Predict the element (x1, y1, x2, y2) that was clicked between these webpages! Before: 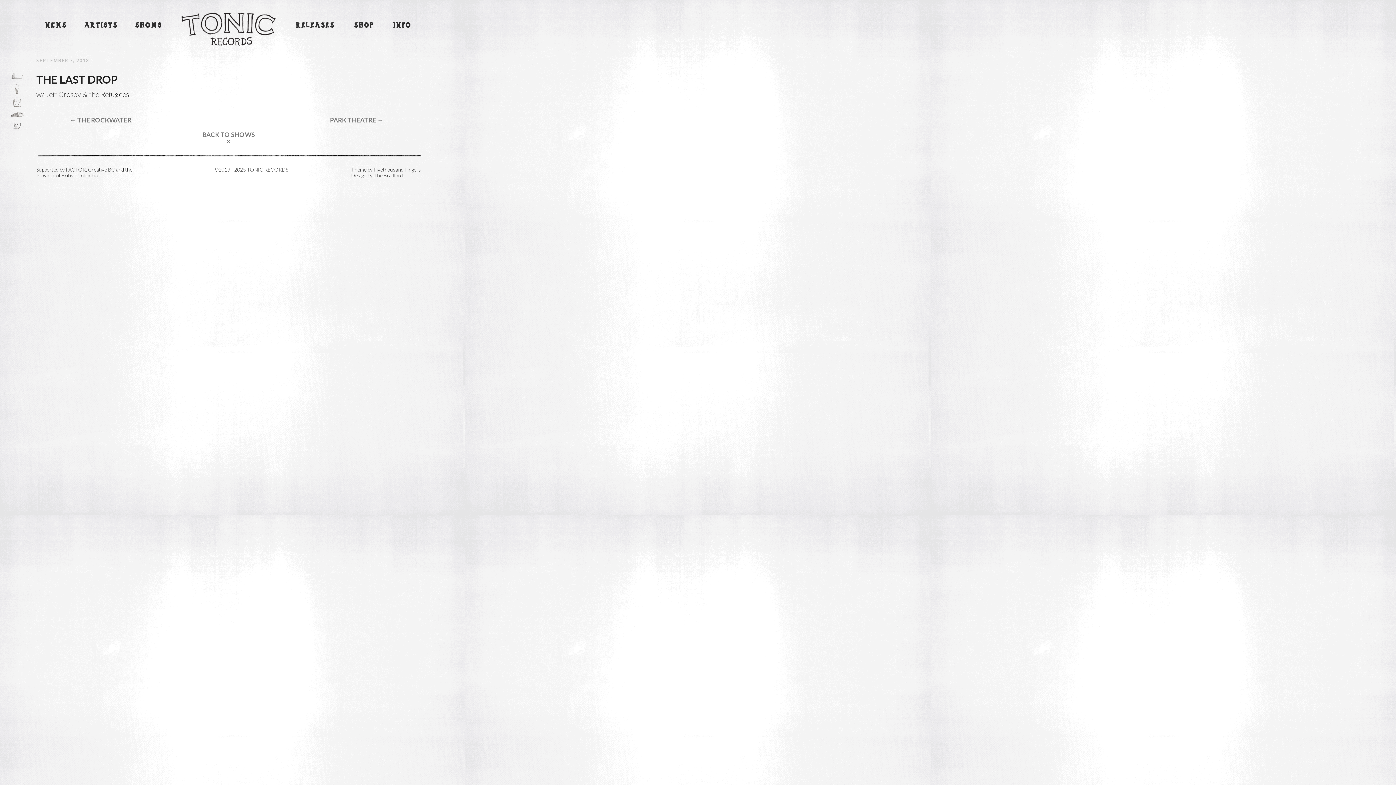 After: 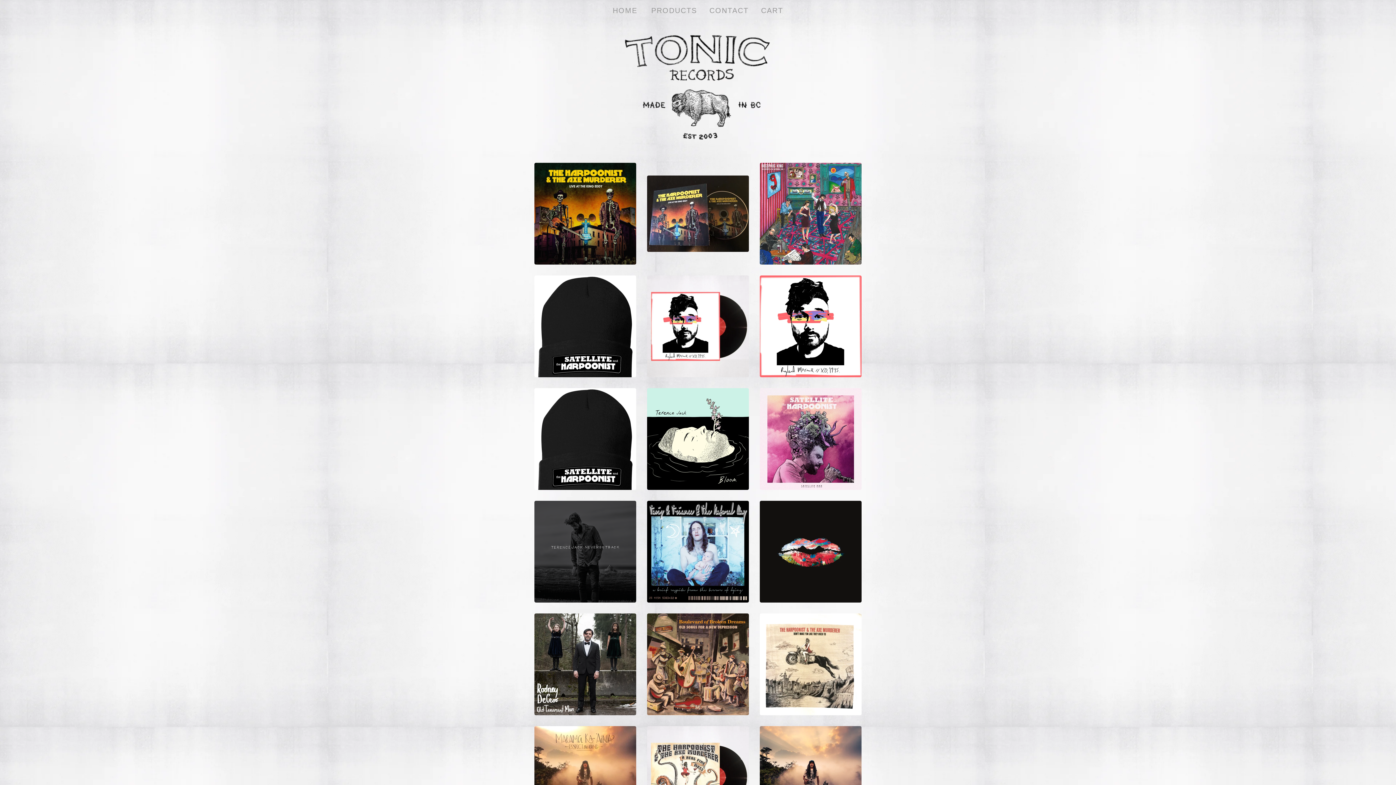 Action: bbox: (354, 21, 373, 33) label: SHOP